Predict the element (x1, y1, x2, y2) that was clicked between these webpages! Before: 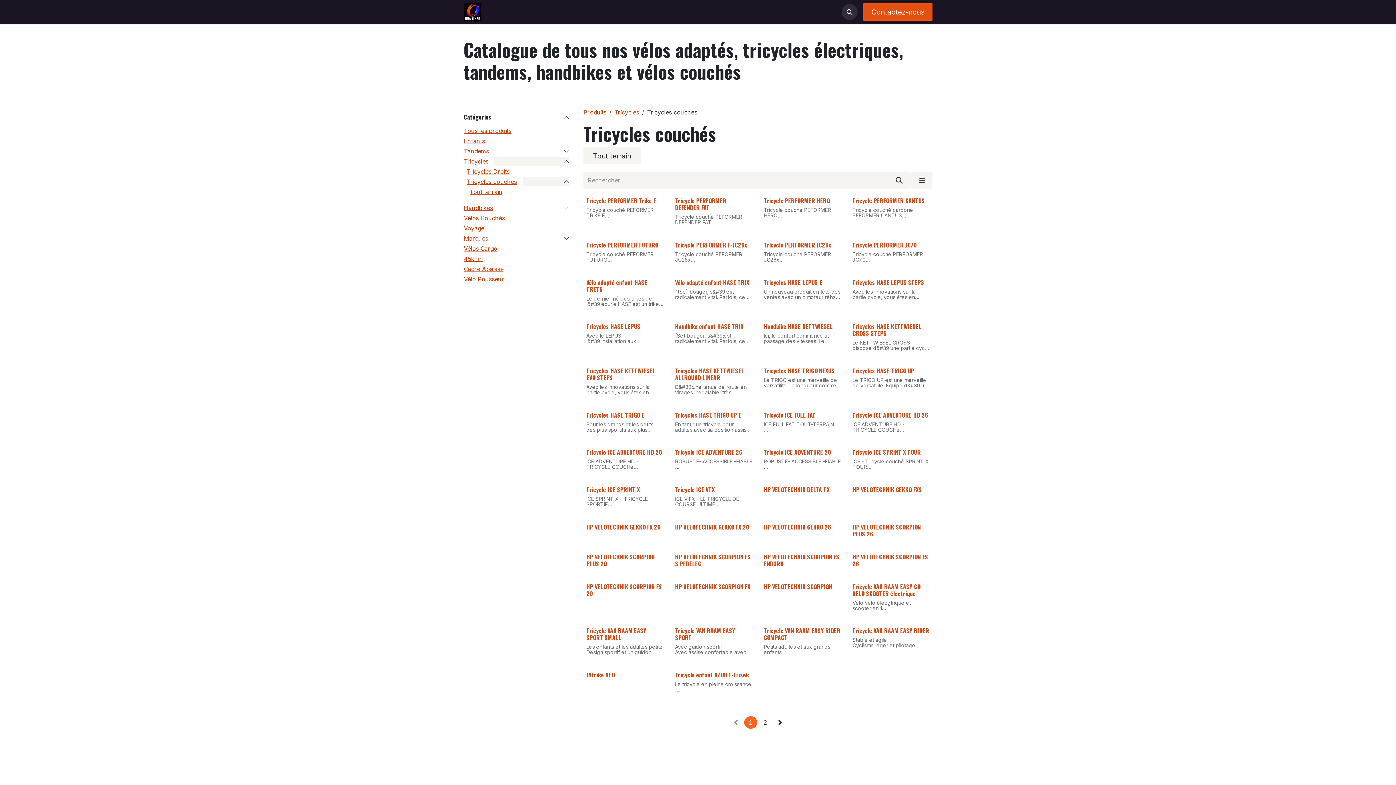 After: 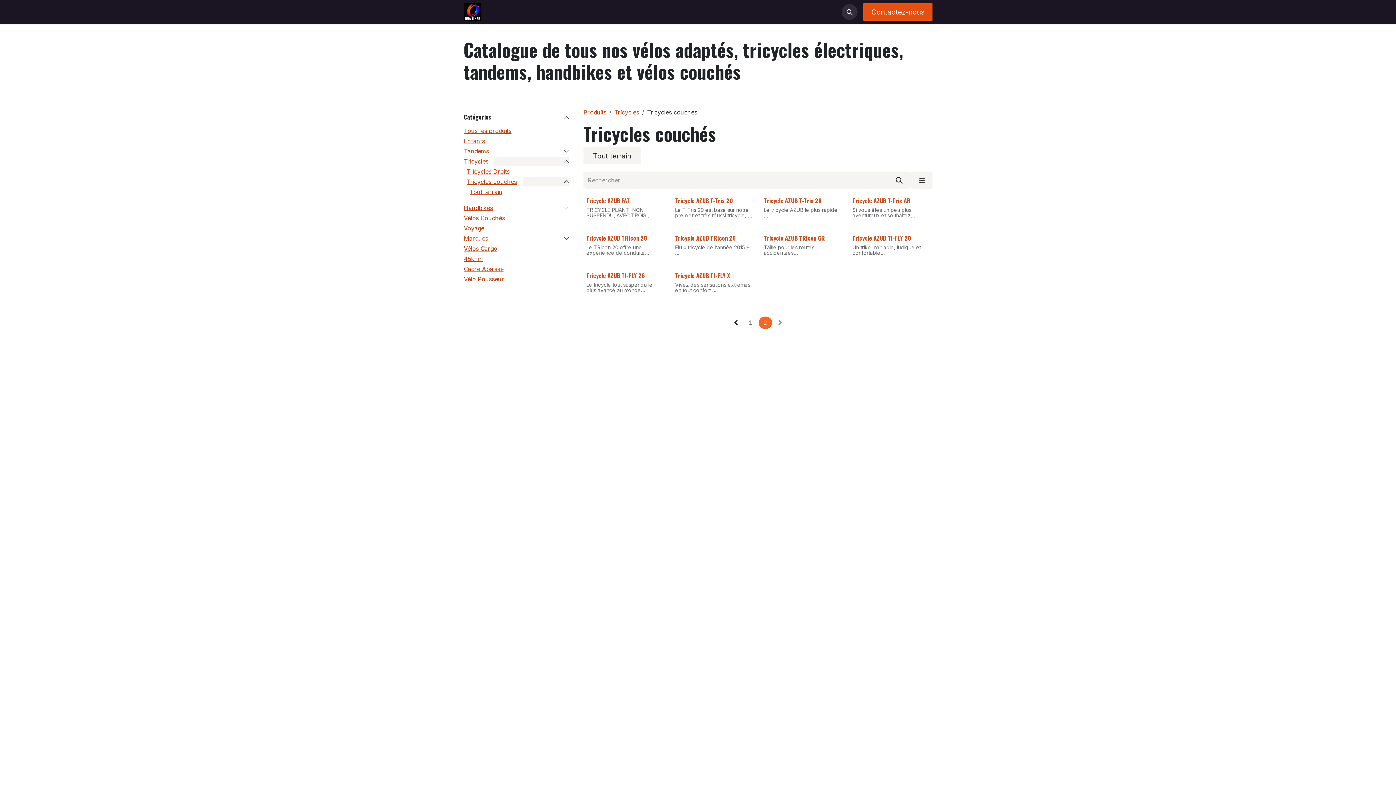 Action: label: 2 bbox: (758, 716, 772, 728)